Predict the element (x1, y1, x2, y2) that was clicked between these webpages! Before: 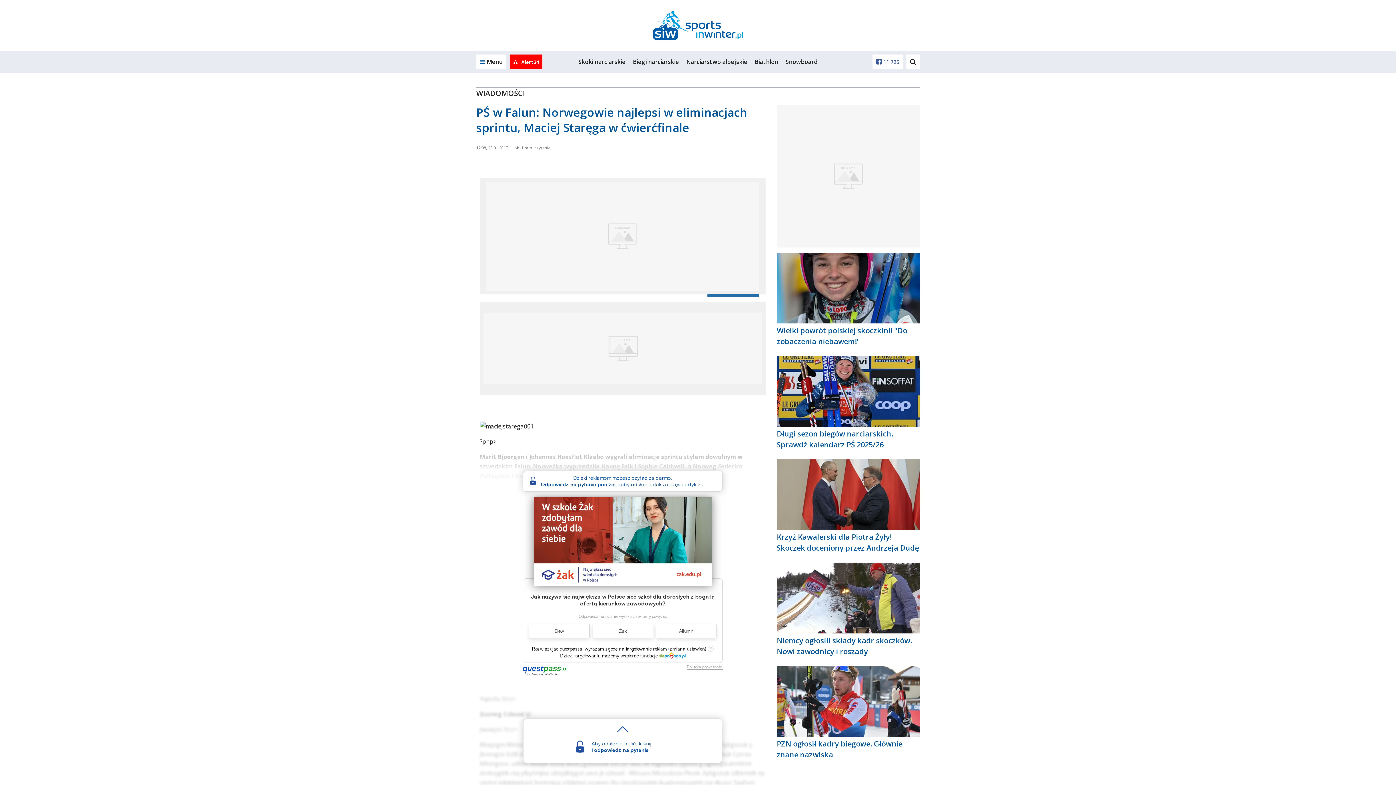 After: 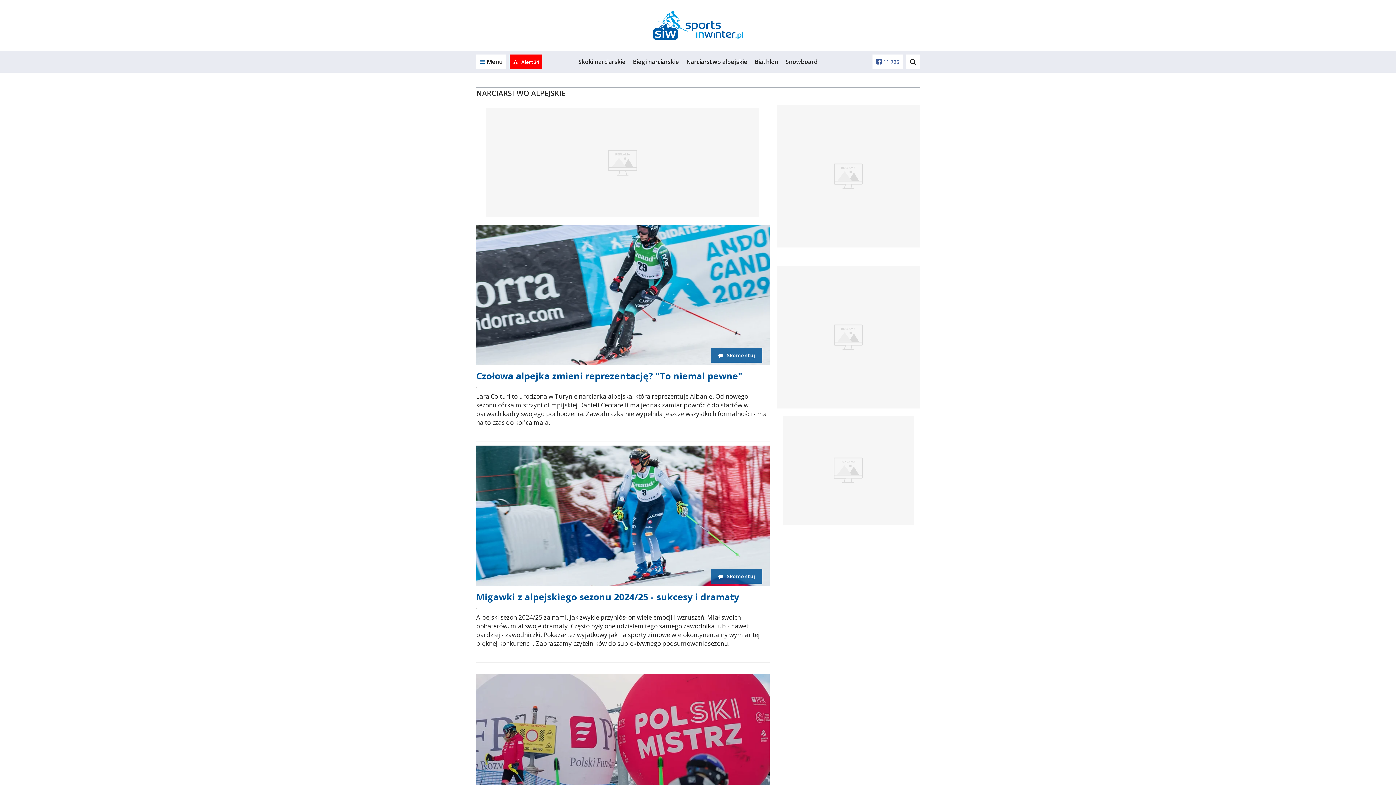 Action: label: Narciarstwo alpejskie bbox: (686, 57, 747, 65)